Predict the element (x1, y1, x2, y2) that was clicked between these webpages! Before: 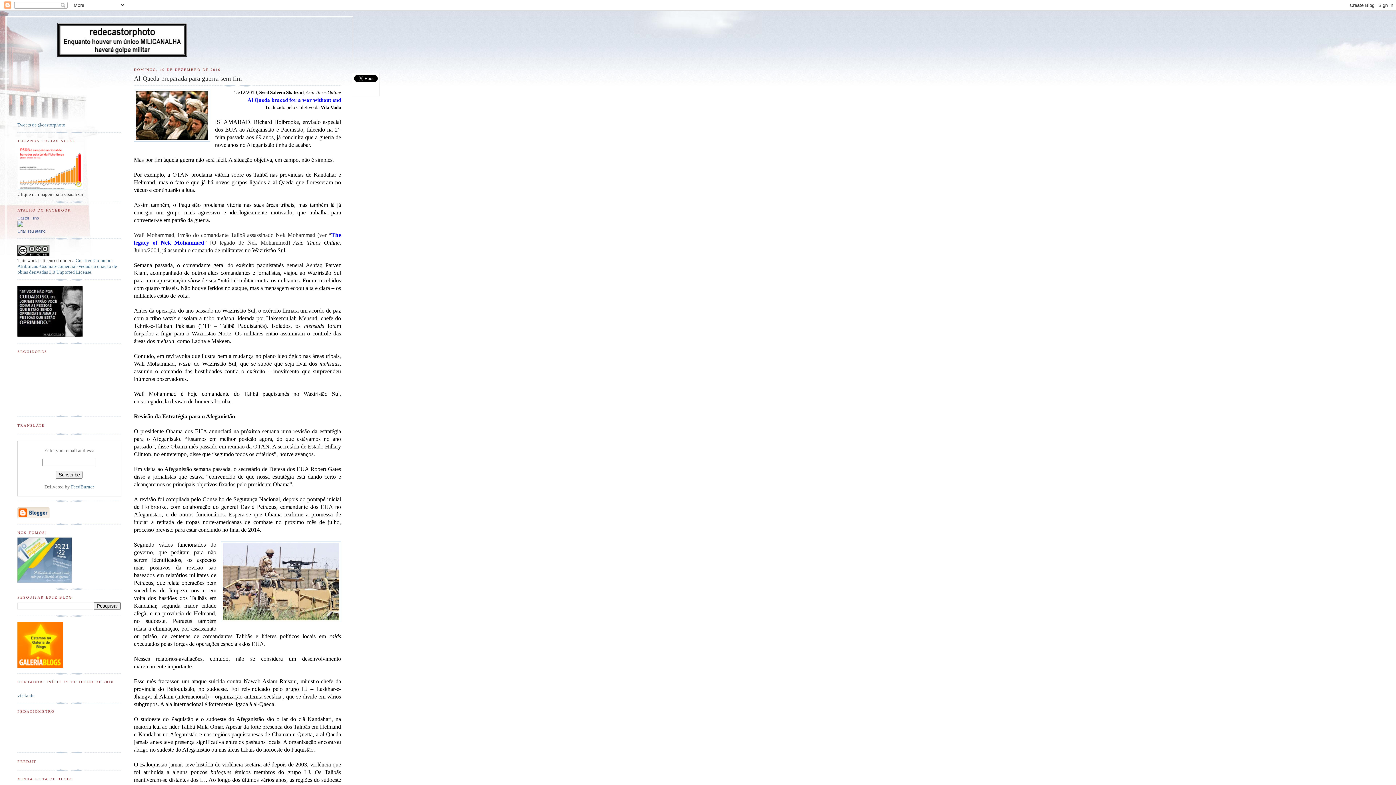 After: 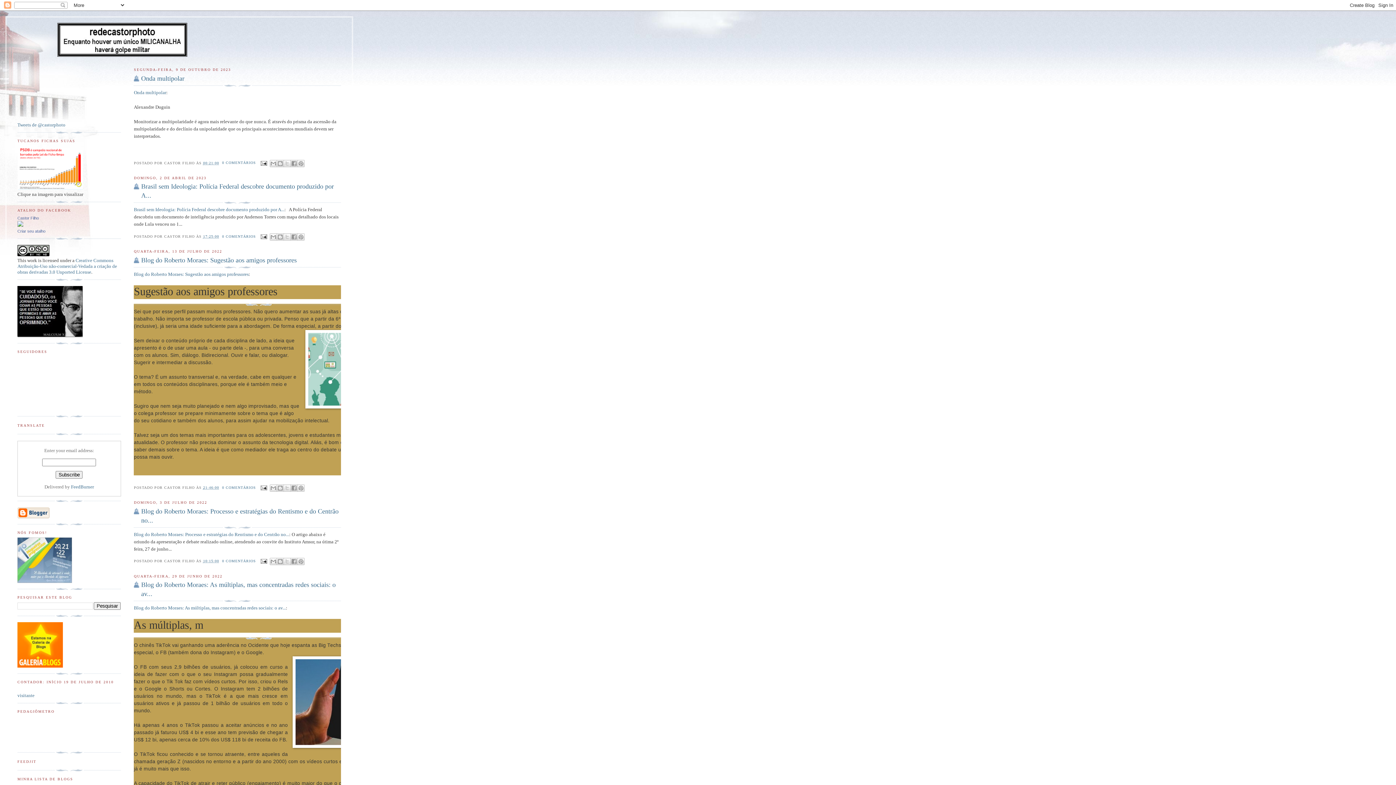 Action: bbox: (57, 22, 341, 56)